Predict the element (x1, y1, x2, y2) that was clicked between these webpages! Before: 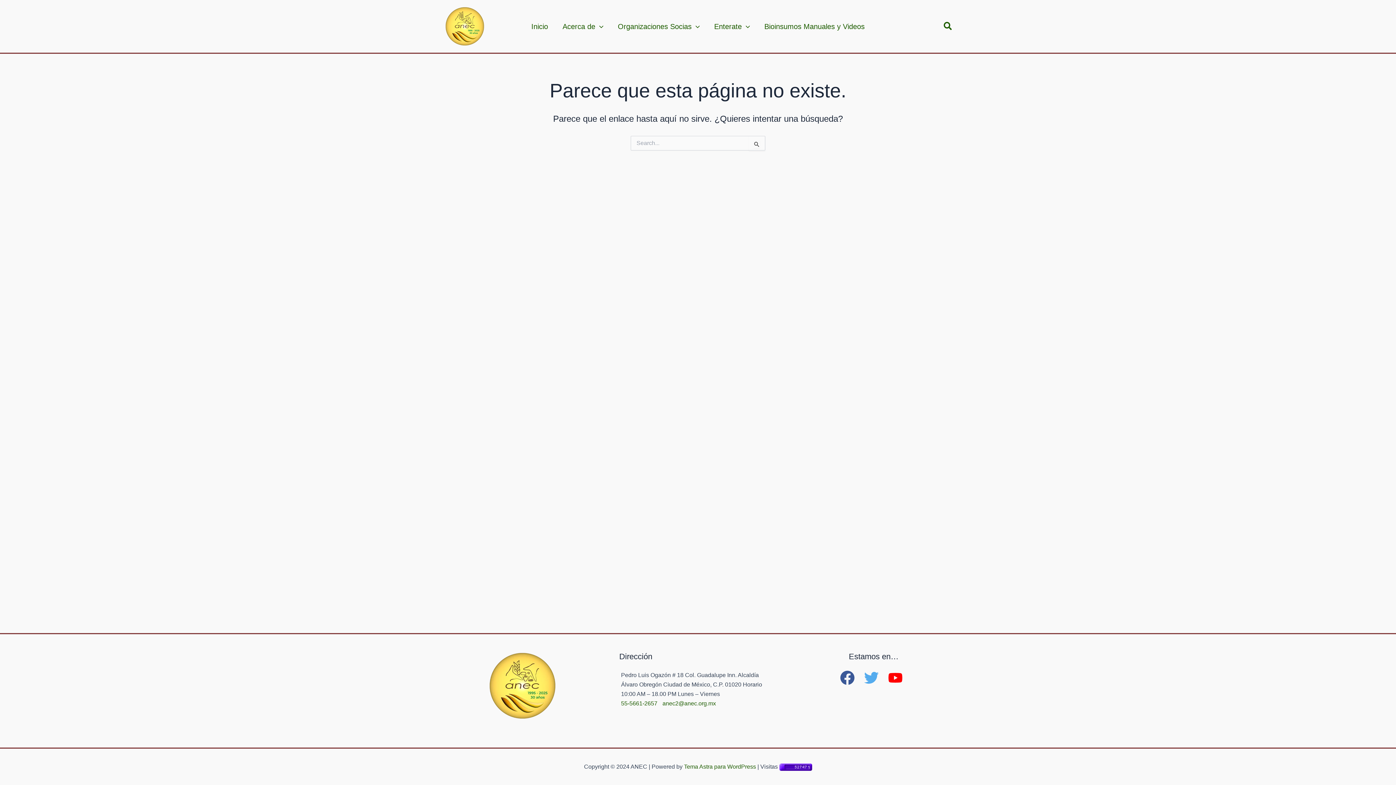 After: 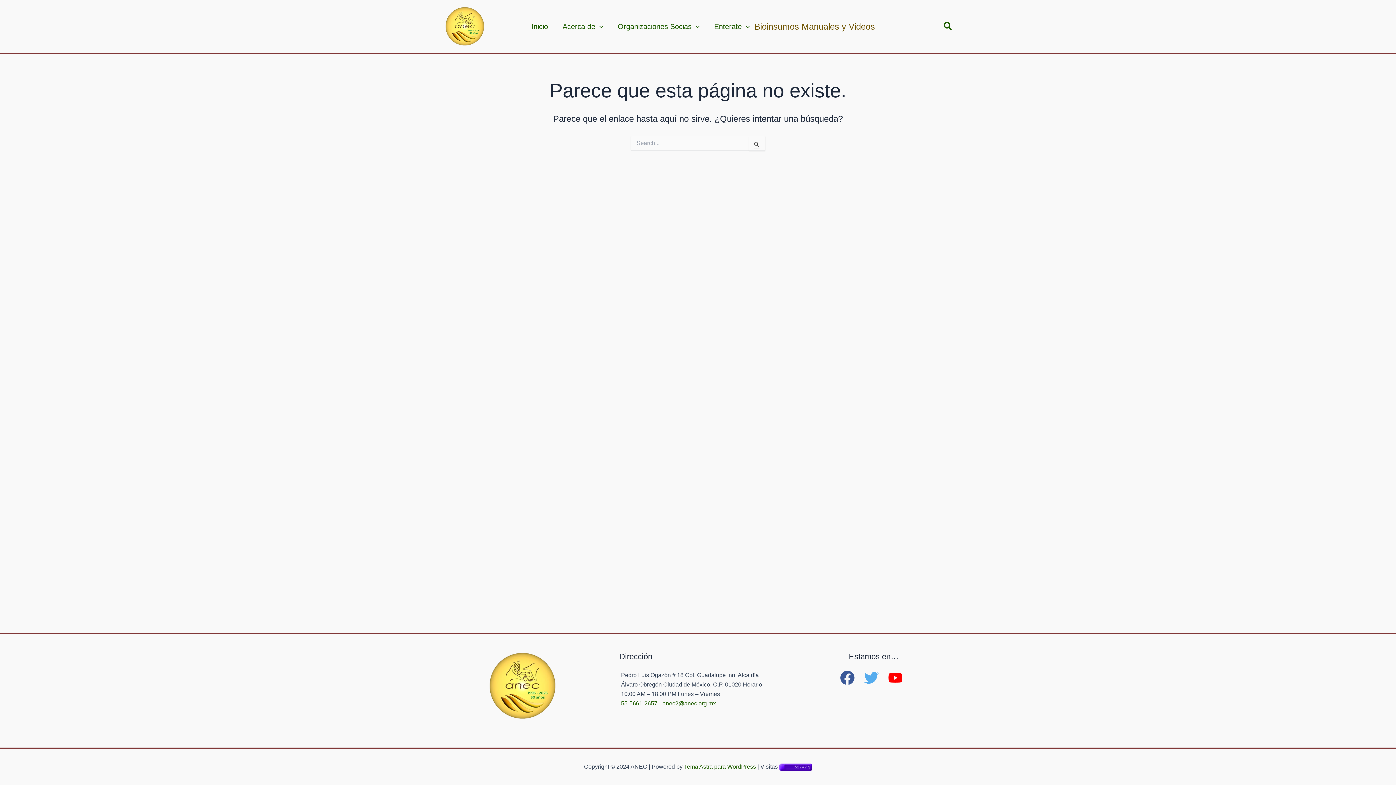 Action: bbox: (757, 20, 872, 31) label: Bioinsumos Manuales y Videos